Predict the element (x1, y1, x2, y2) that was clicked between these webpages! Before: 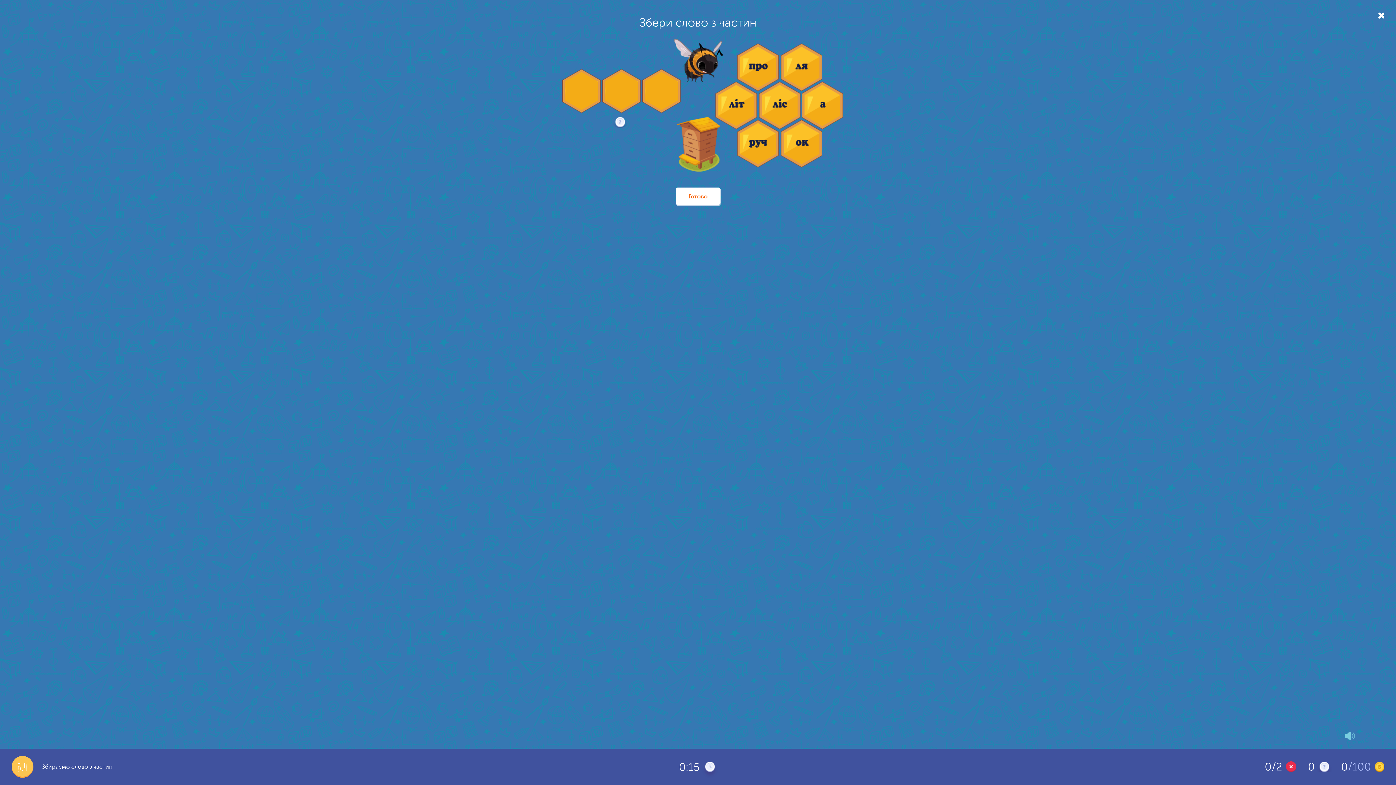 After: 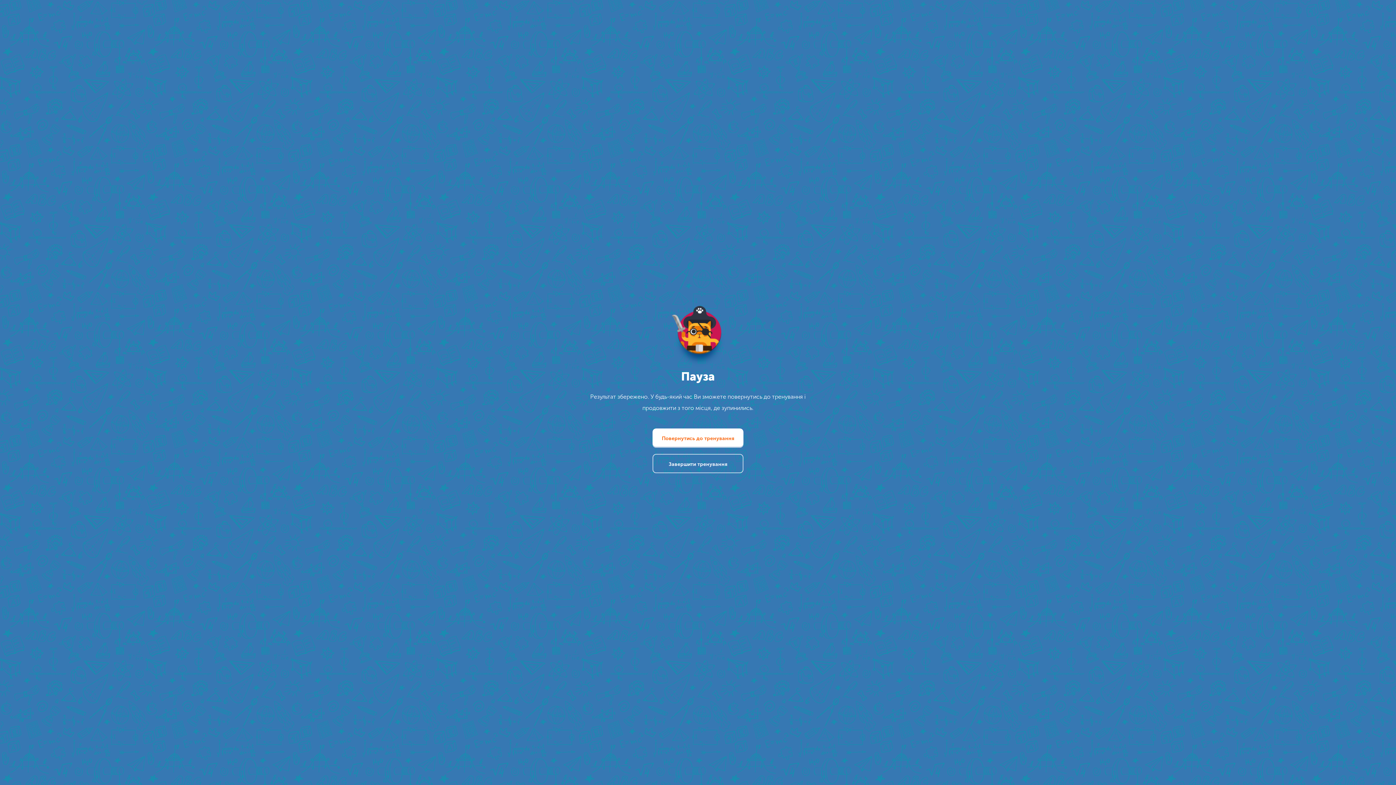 Action: bbox: (1378, 10, 1385, 20)